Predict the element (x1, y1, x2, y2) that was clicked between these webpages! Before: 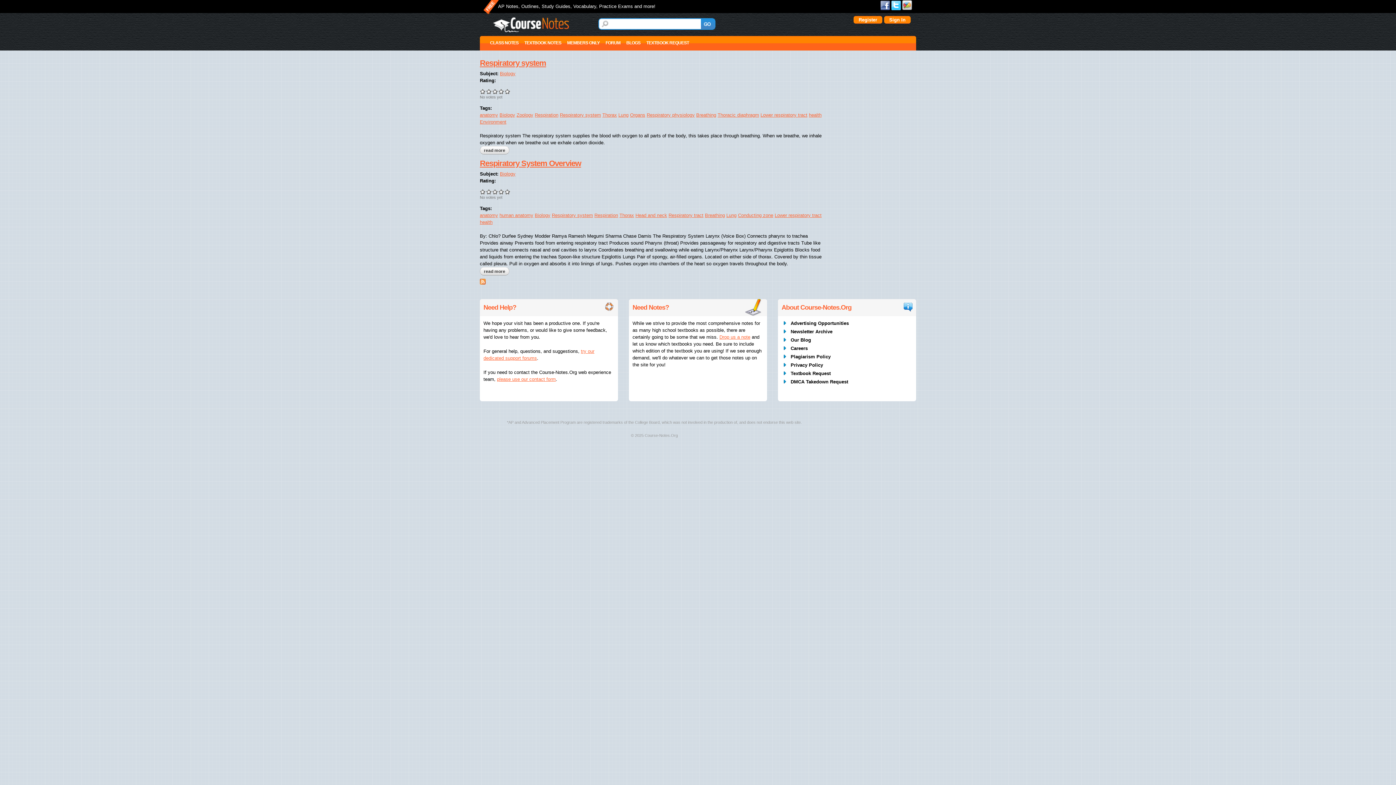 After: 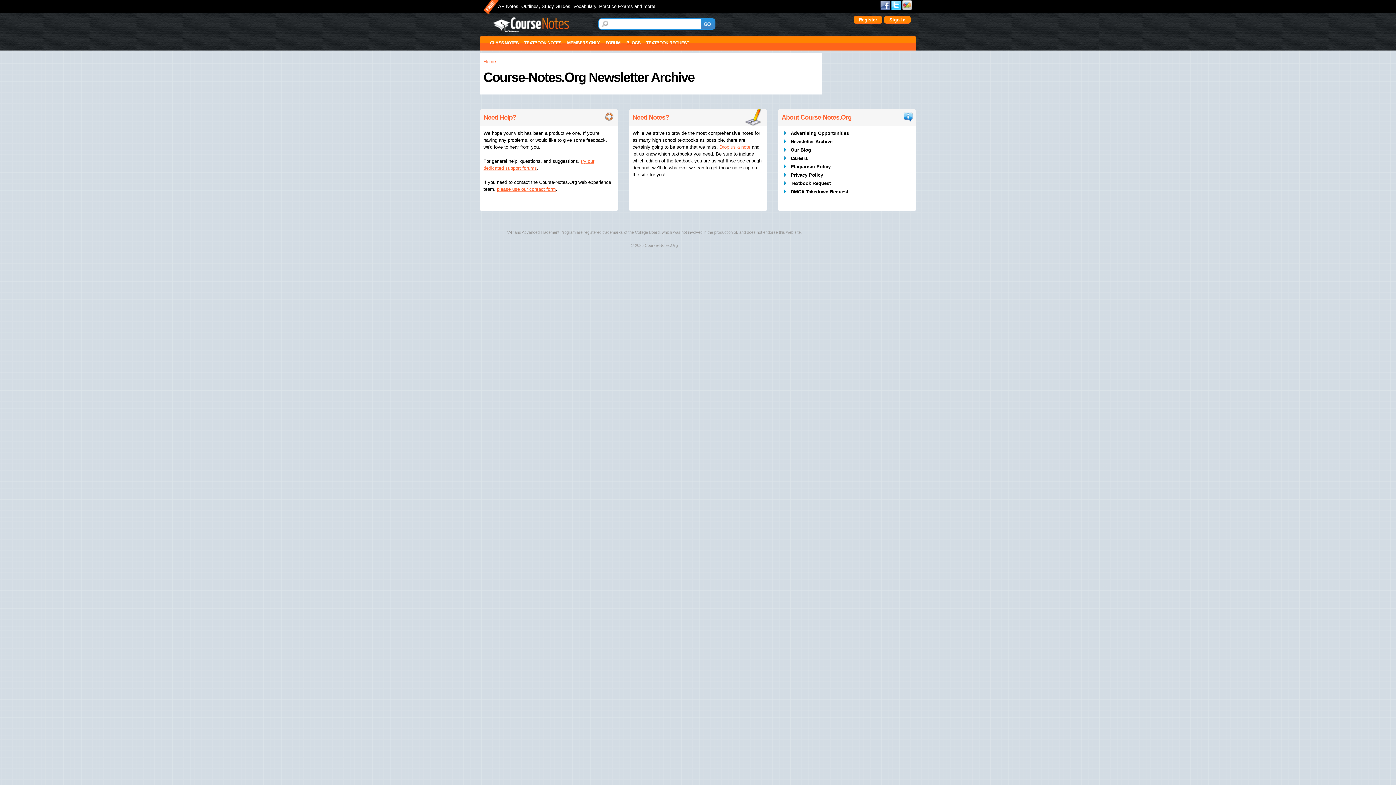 Action: label: Newsletter Archive bbox: (790, 329, 832, 334)